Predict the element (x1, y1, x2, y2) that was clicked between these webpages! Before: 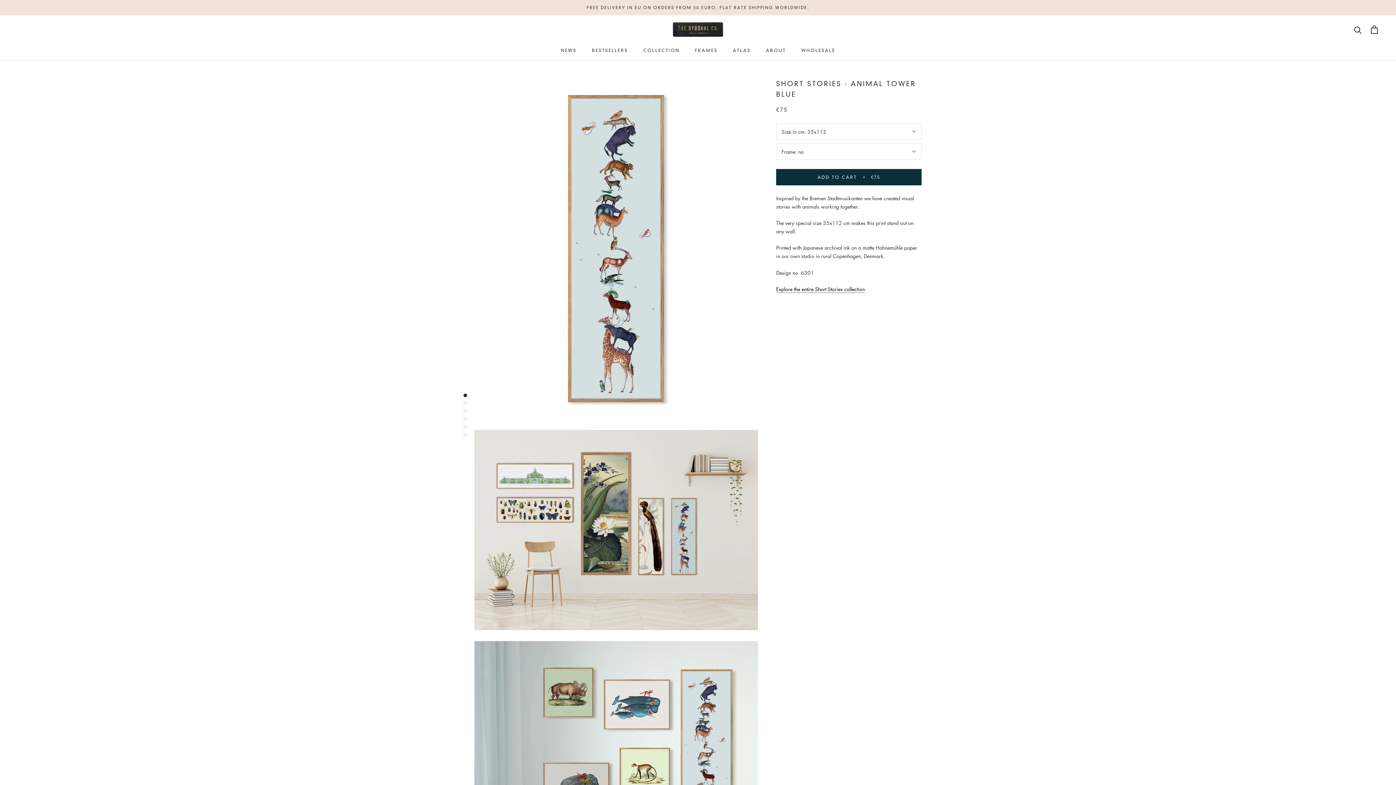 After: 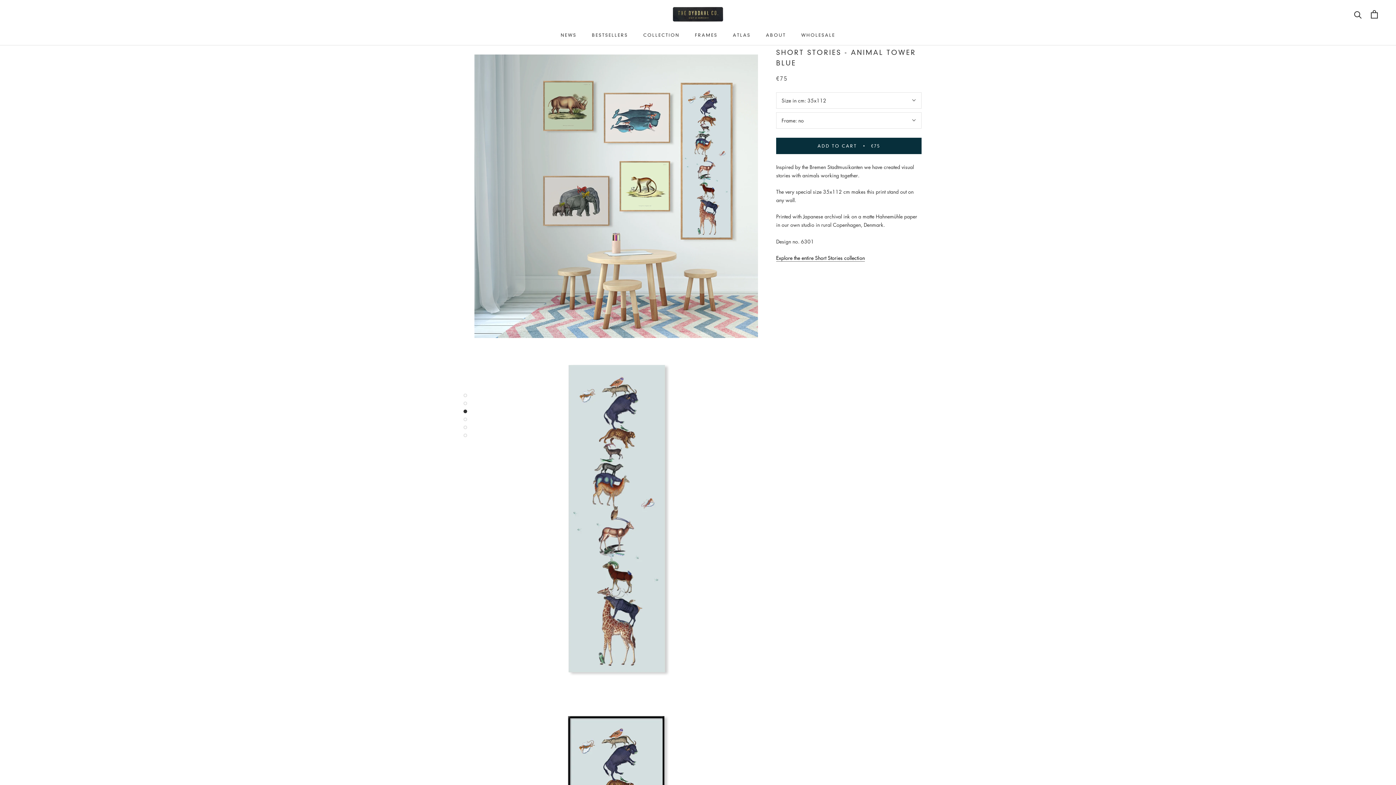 Action: bbox: (463, 409, 467, 413)